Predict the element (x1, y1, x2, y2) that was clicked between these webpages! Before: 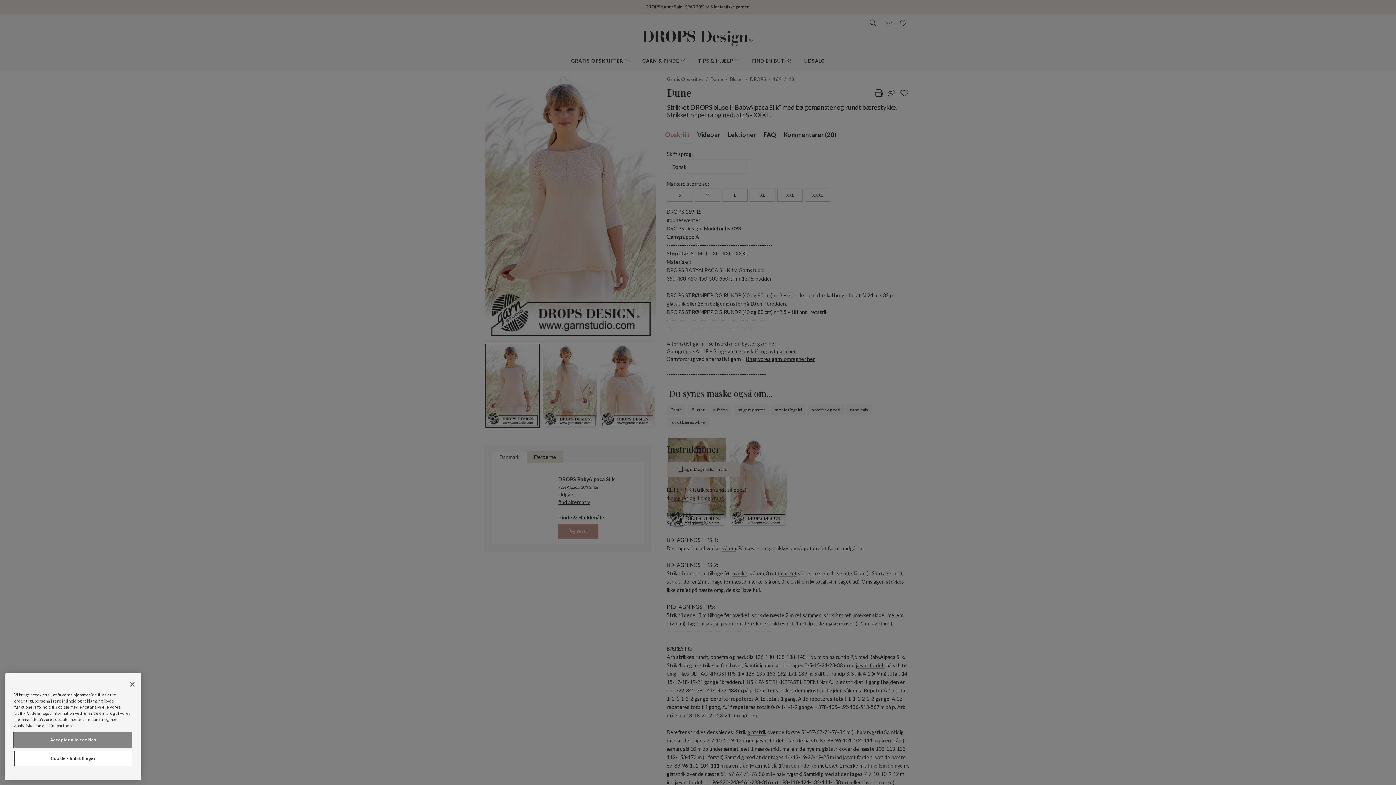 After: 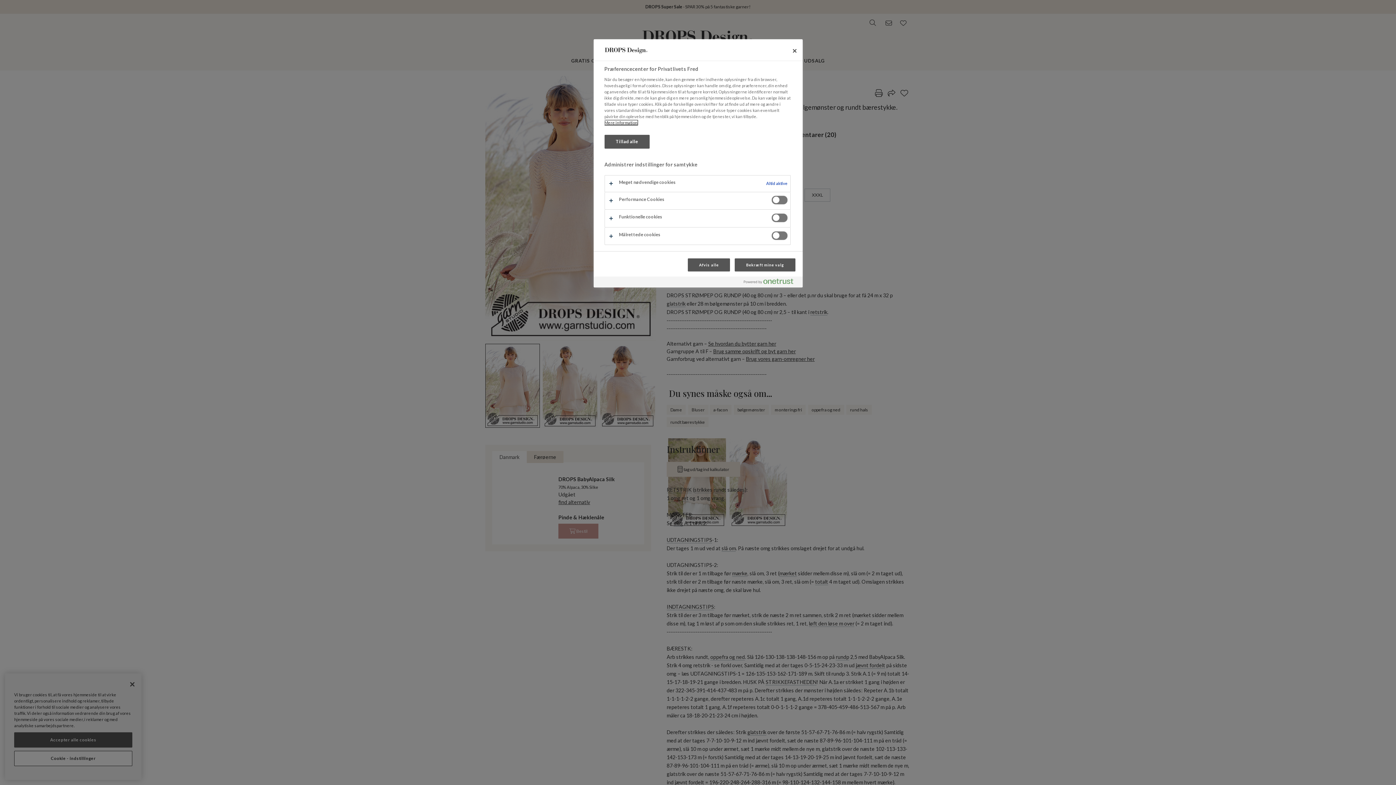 Action: label: Cookie - indstillinger bbox: (14, 751, 132, 766)